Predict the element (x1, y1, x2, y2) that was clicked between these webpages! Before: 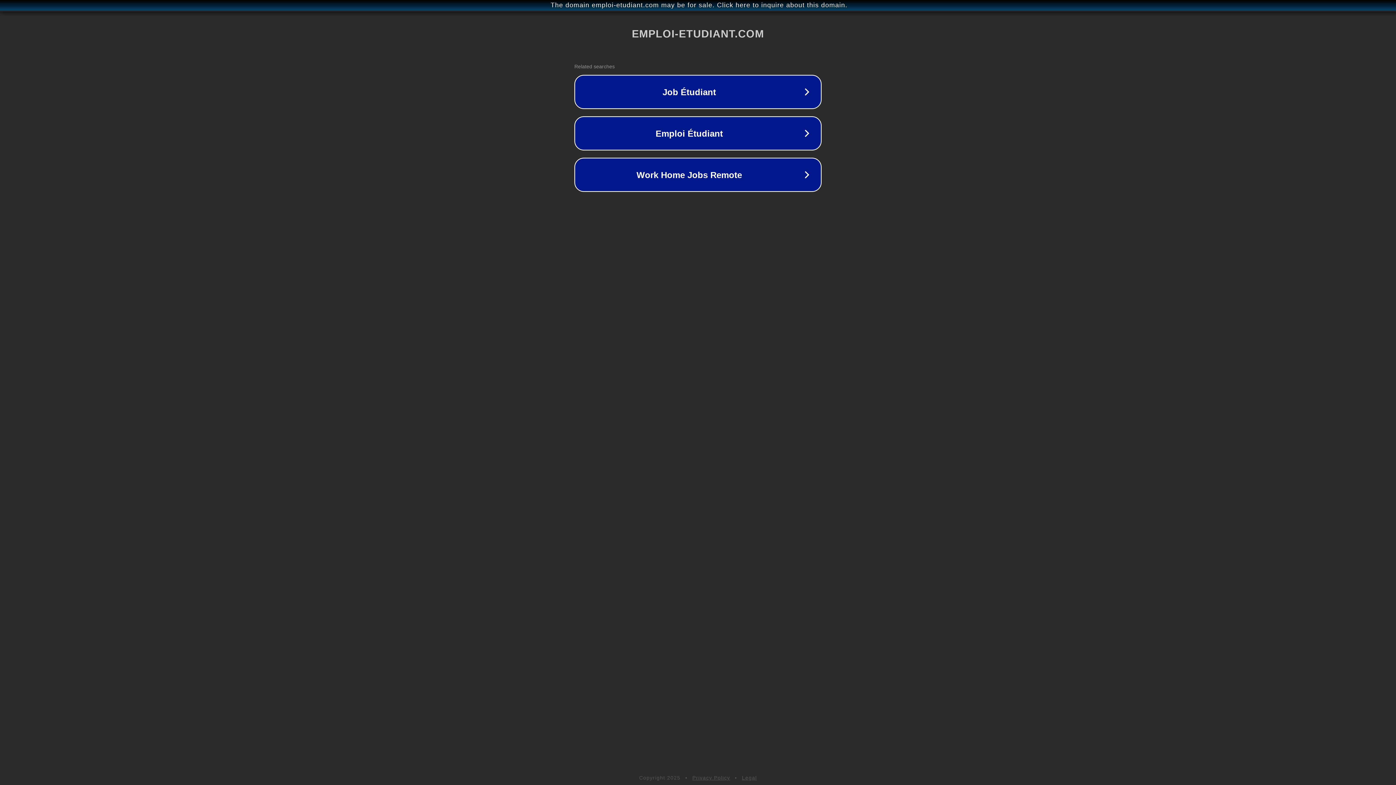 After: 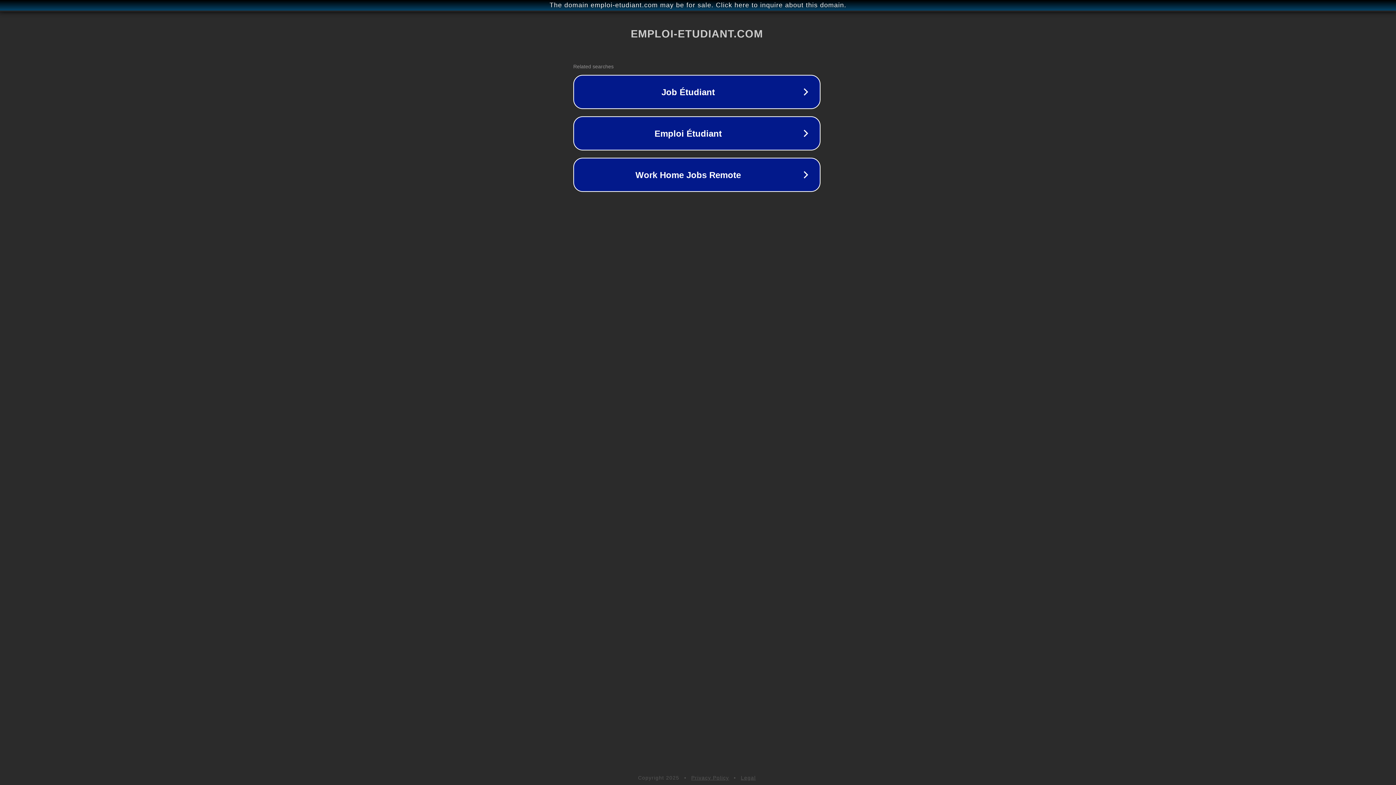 Action: label: The domain emploi-etudiant.com may be for sale. Click here to inquire about this domain. bbox: (1, 1, 1397, 9)